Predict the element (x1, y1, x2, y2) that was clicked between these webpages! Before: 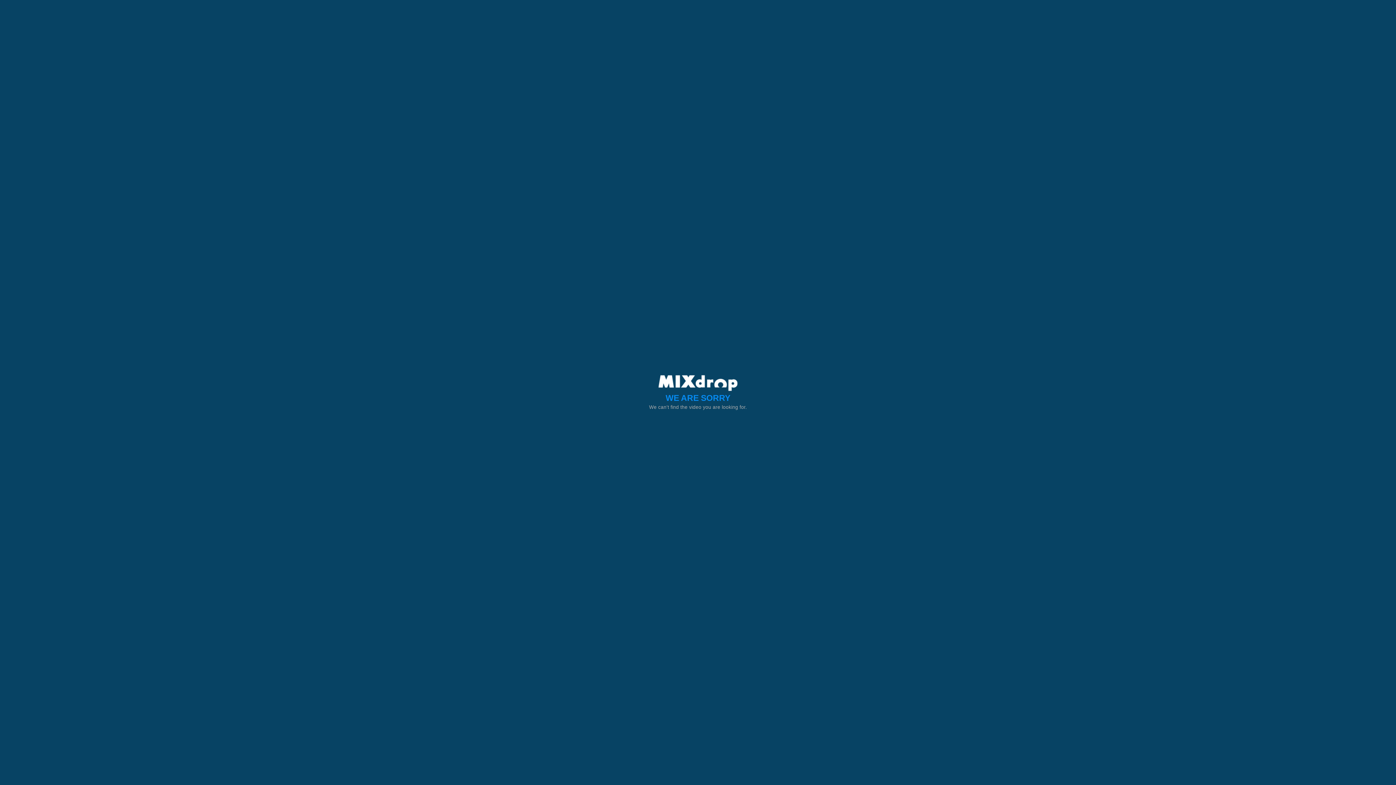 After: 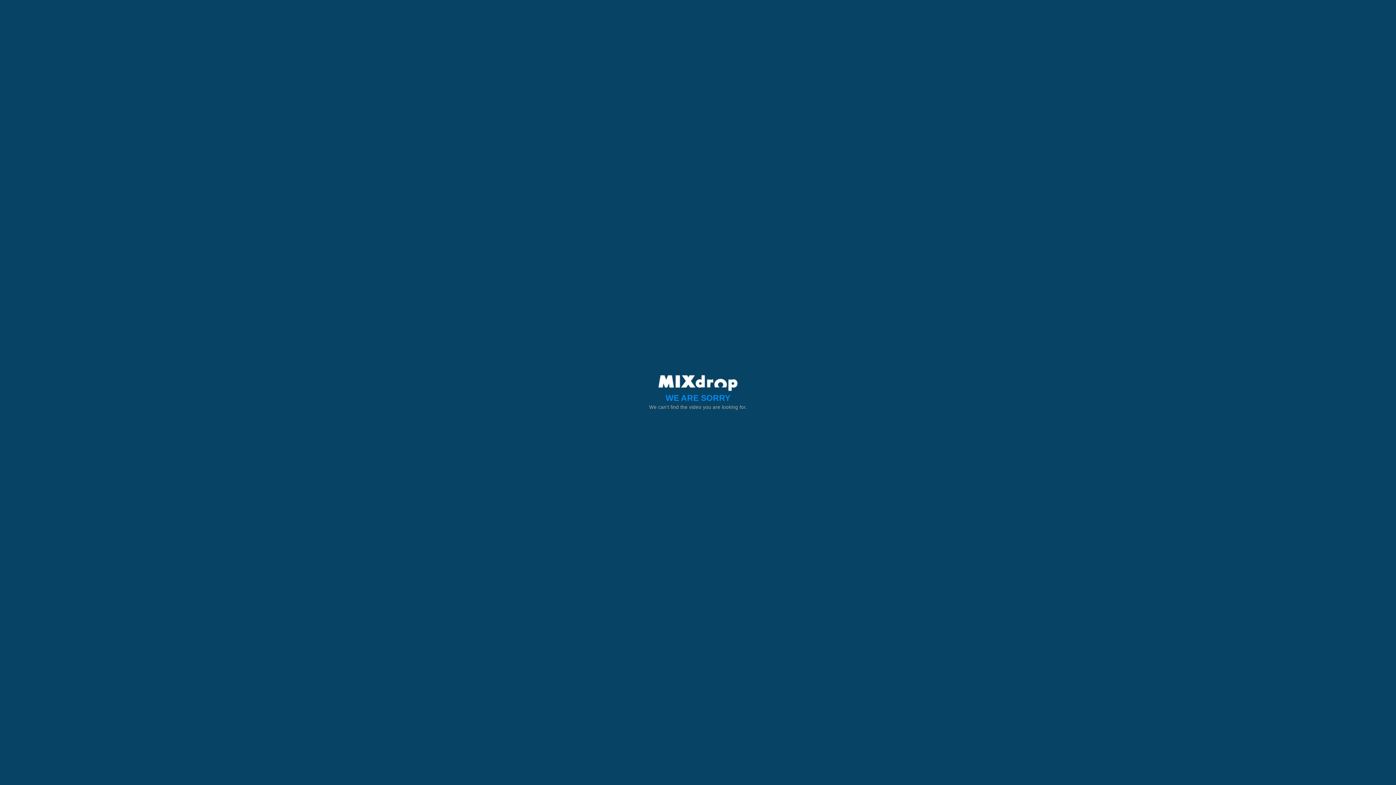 Action: bbox: (658, 380, 737, 385)